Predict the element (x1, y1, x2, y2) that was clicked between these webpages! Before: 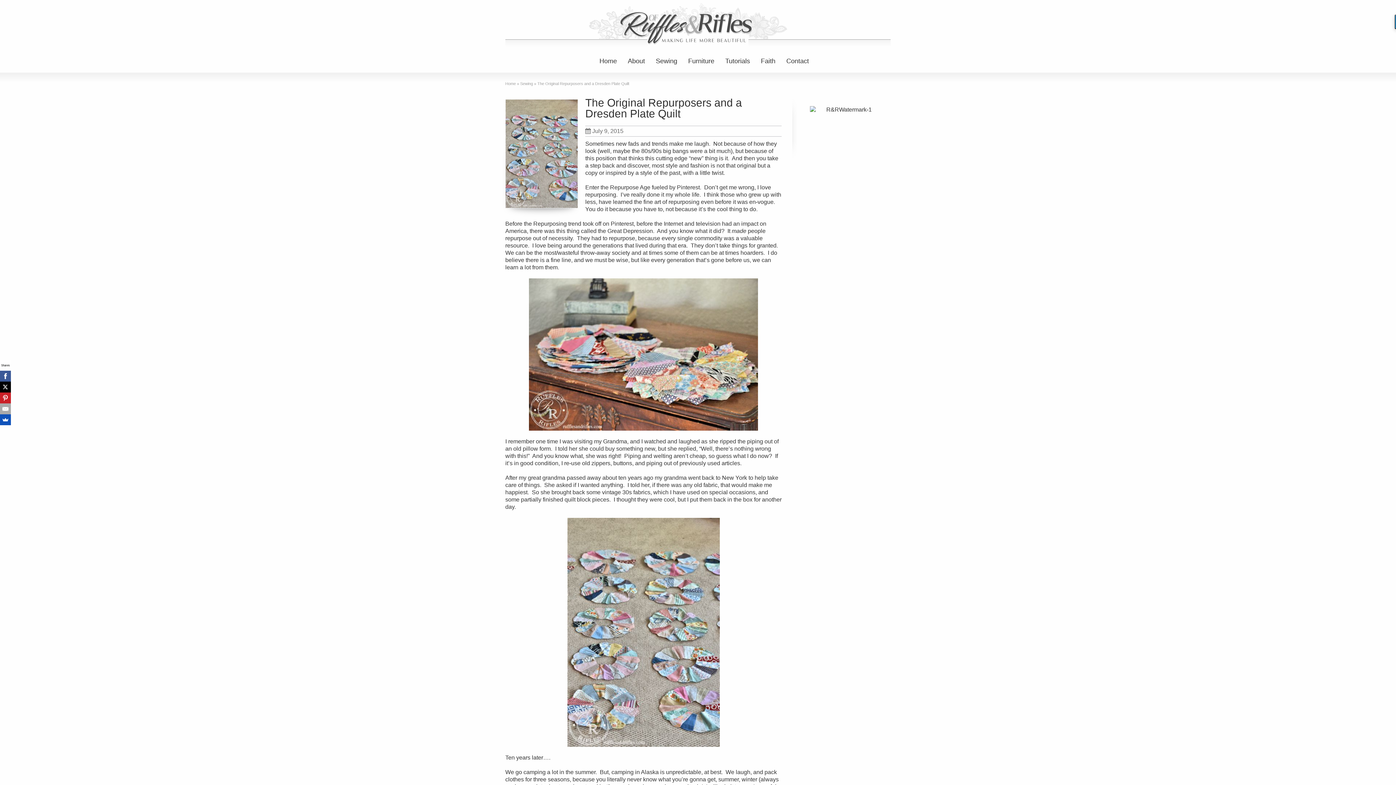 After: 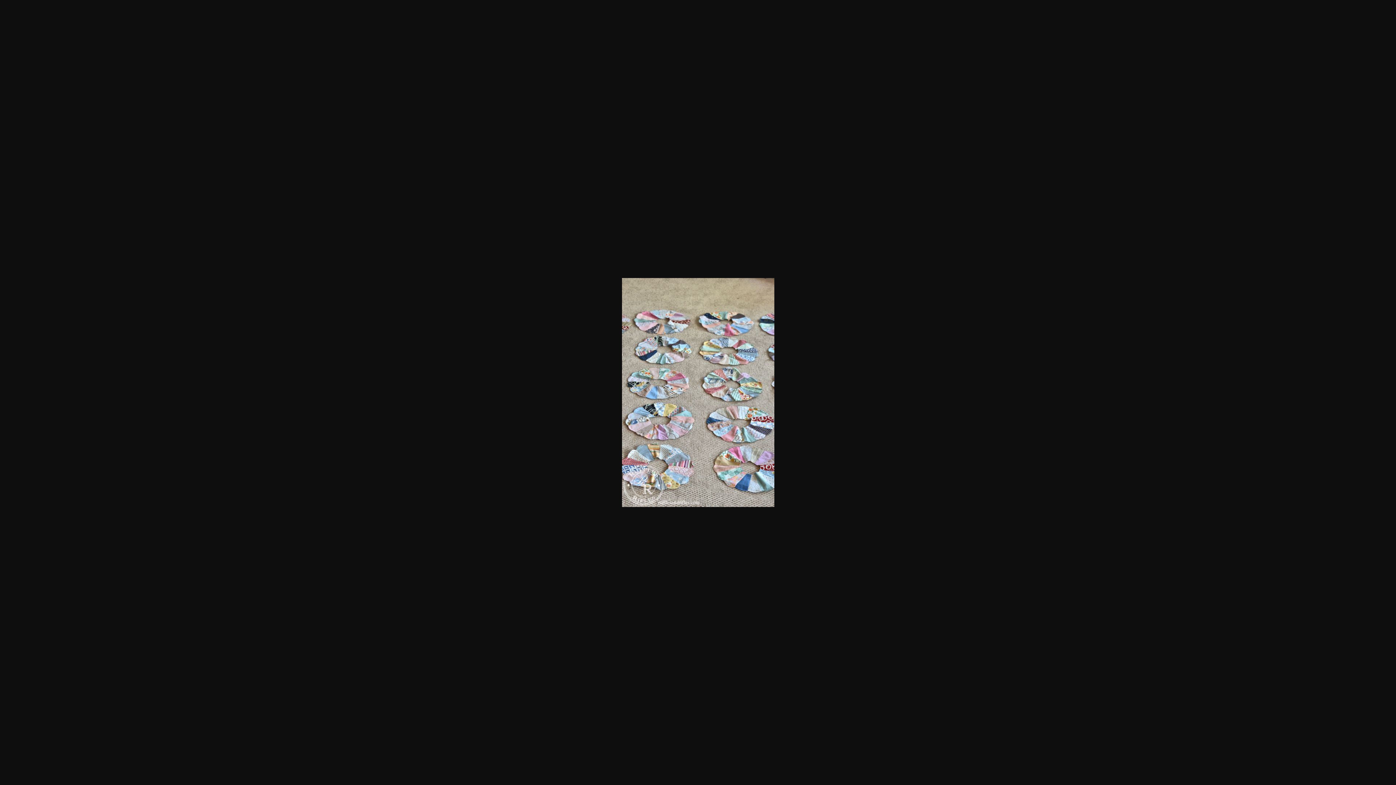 Action: bbox: (505, 518, 781, 747)